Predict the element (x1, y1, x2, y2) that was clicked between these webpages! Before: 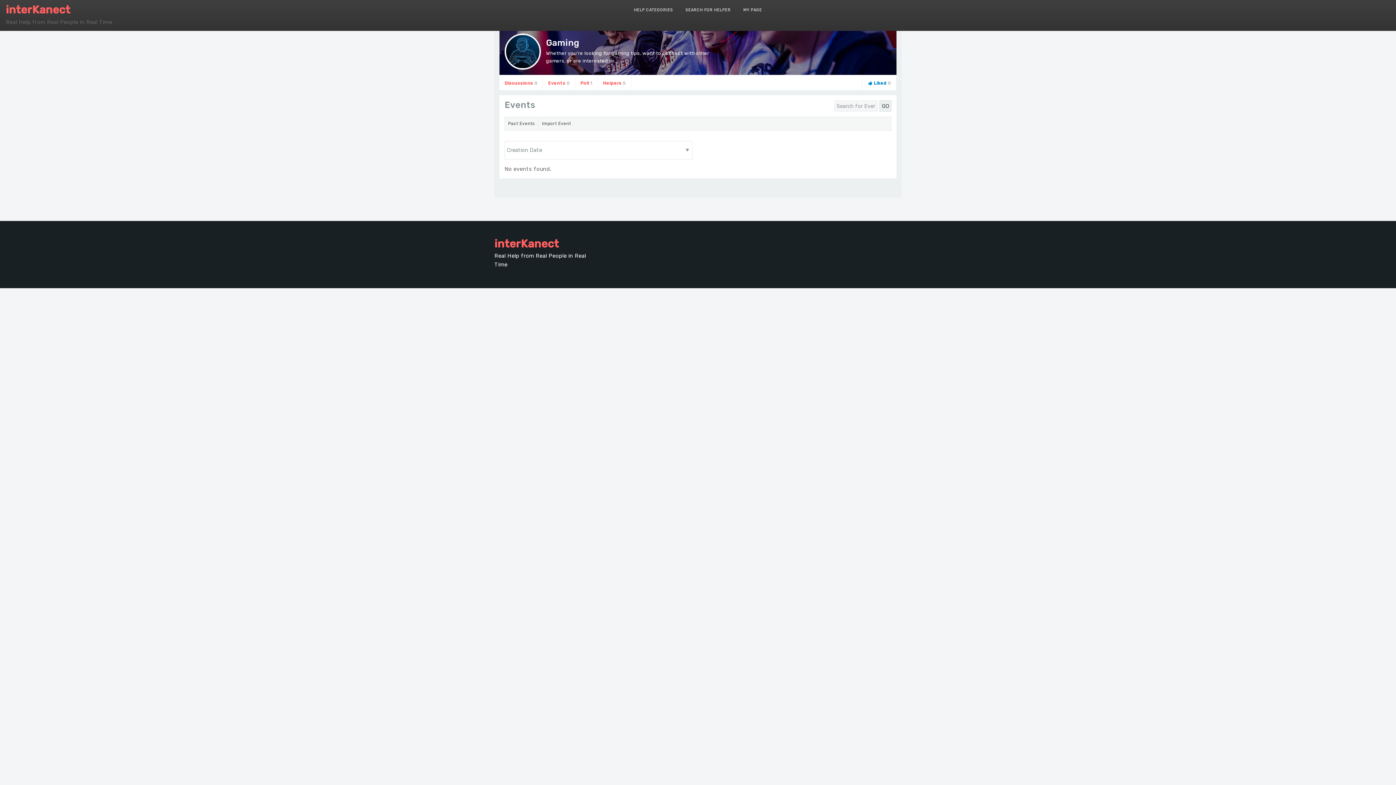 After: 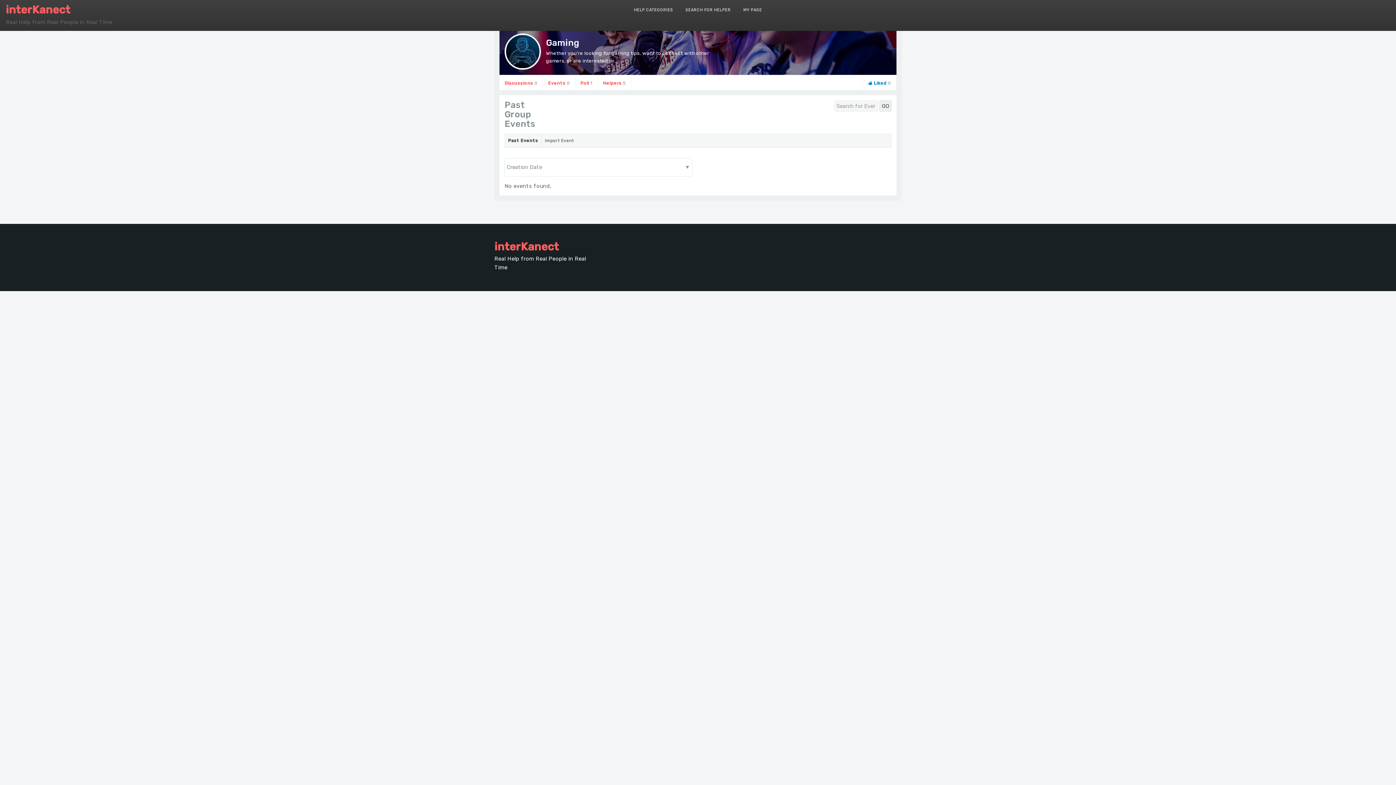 Action: label: Past Events bbox: (508, 117, 535, 130)